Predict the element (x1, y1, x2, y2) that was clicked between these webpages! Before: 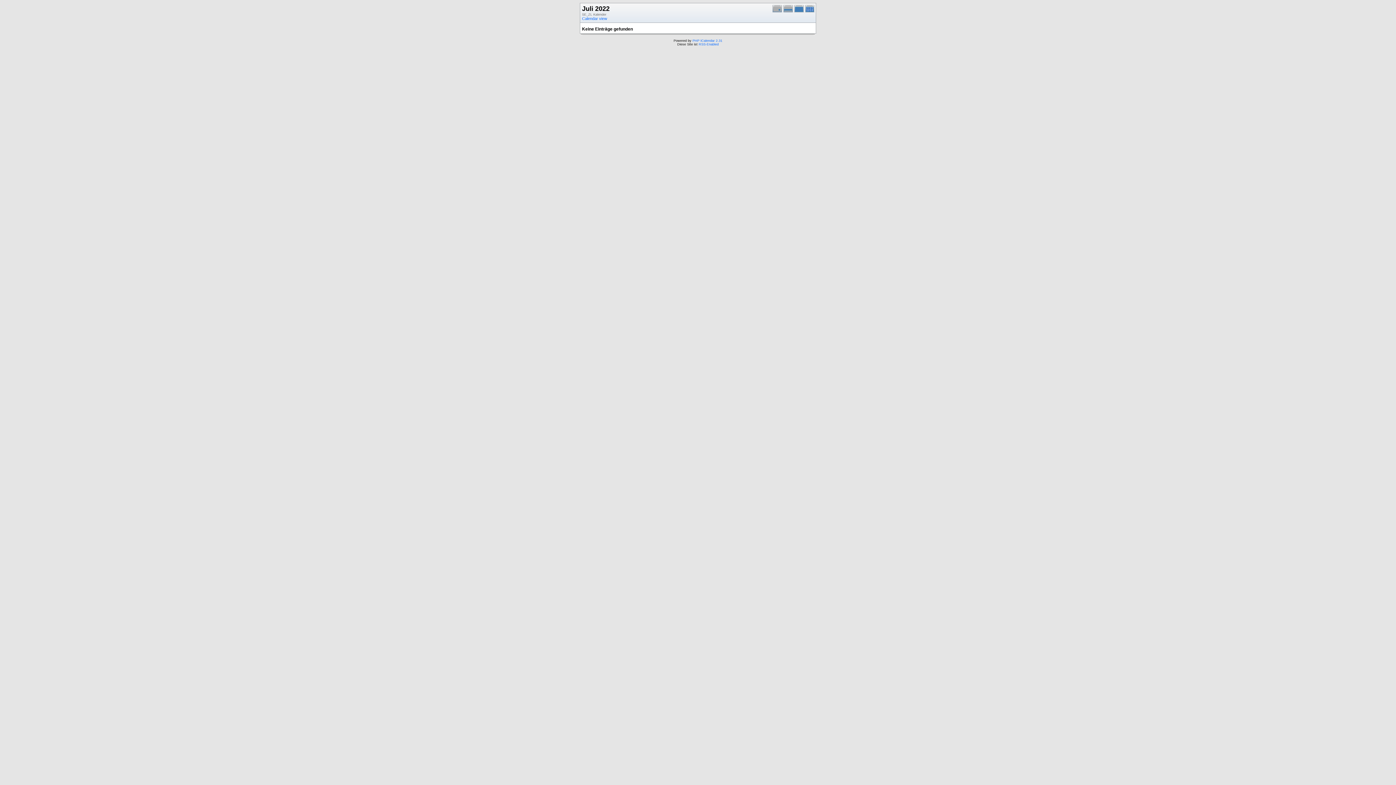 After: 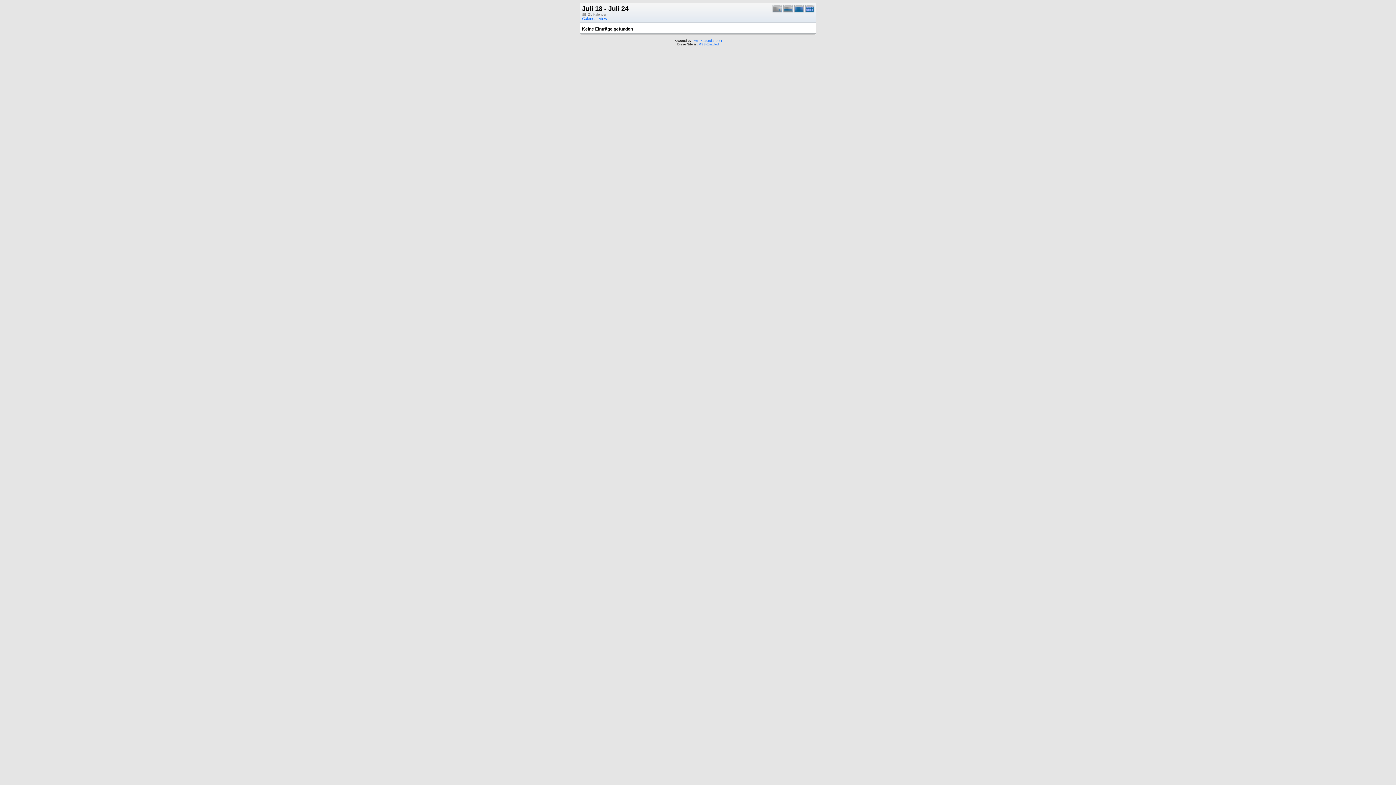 Action: bbox: (783, 9, 794, 13)